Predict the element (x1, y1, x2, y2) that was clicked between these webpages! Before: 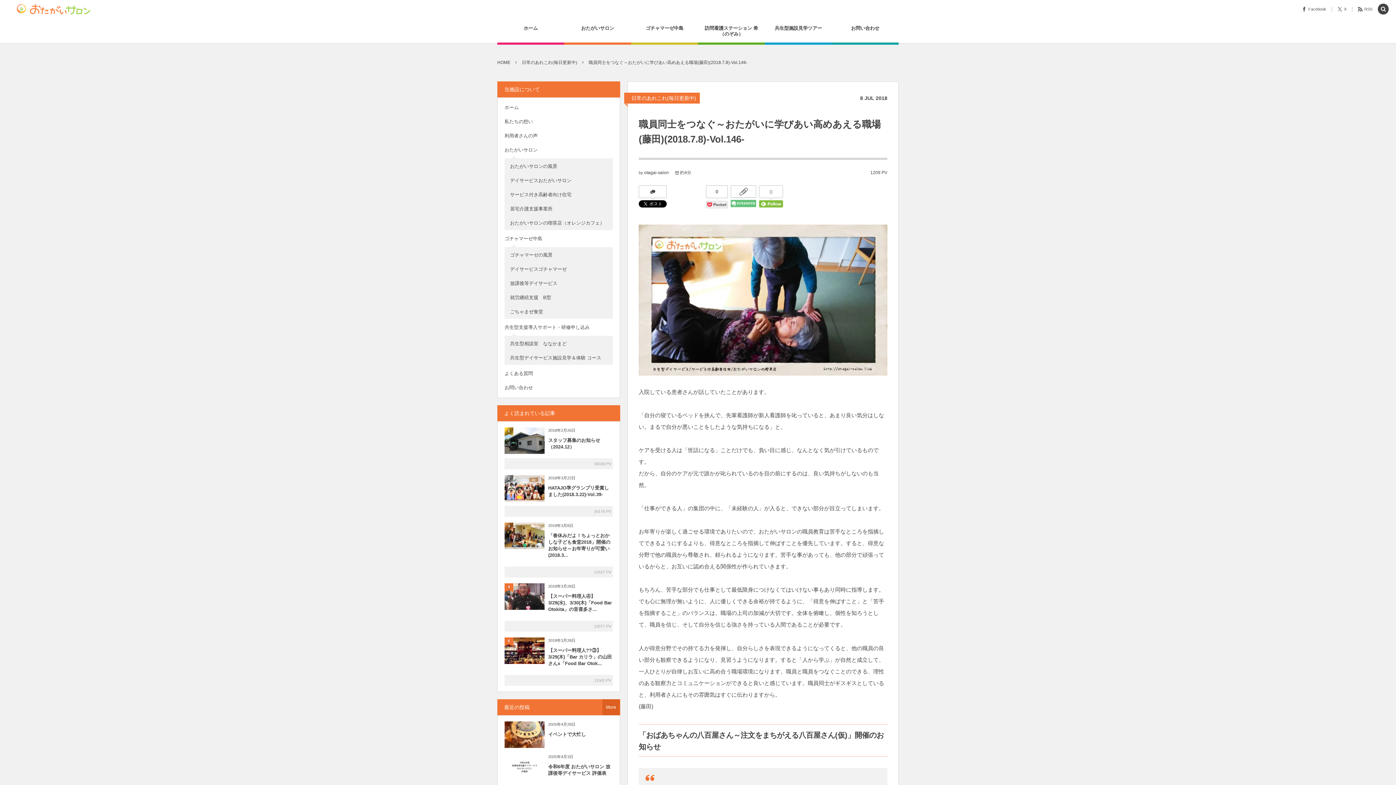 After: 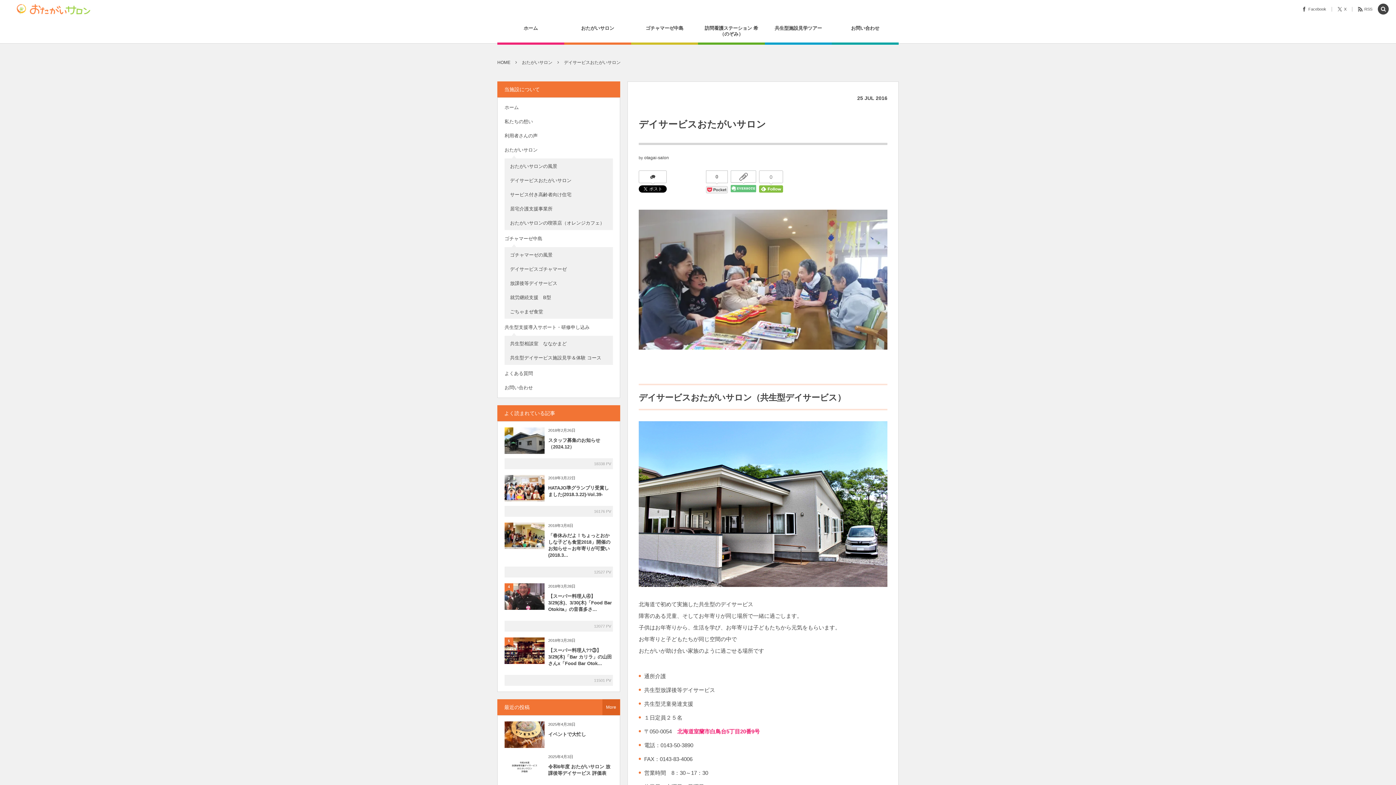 Action: bbox: (510, 174, 611, 186) label: デイサービスおたがいサロン